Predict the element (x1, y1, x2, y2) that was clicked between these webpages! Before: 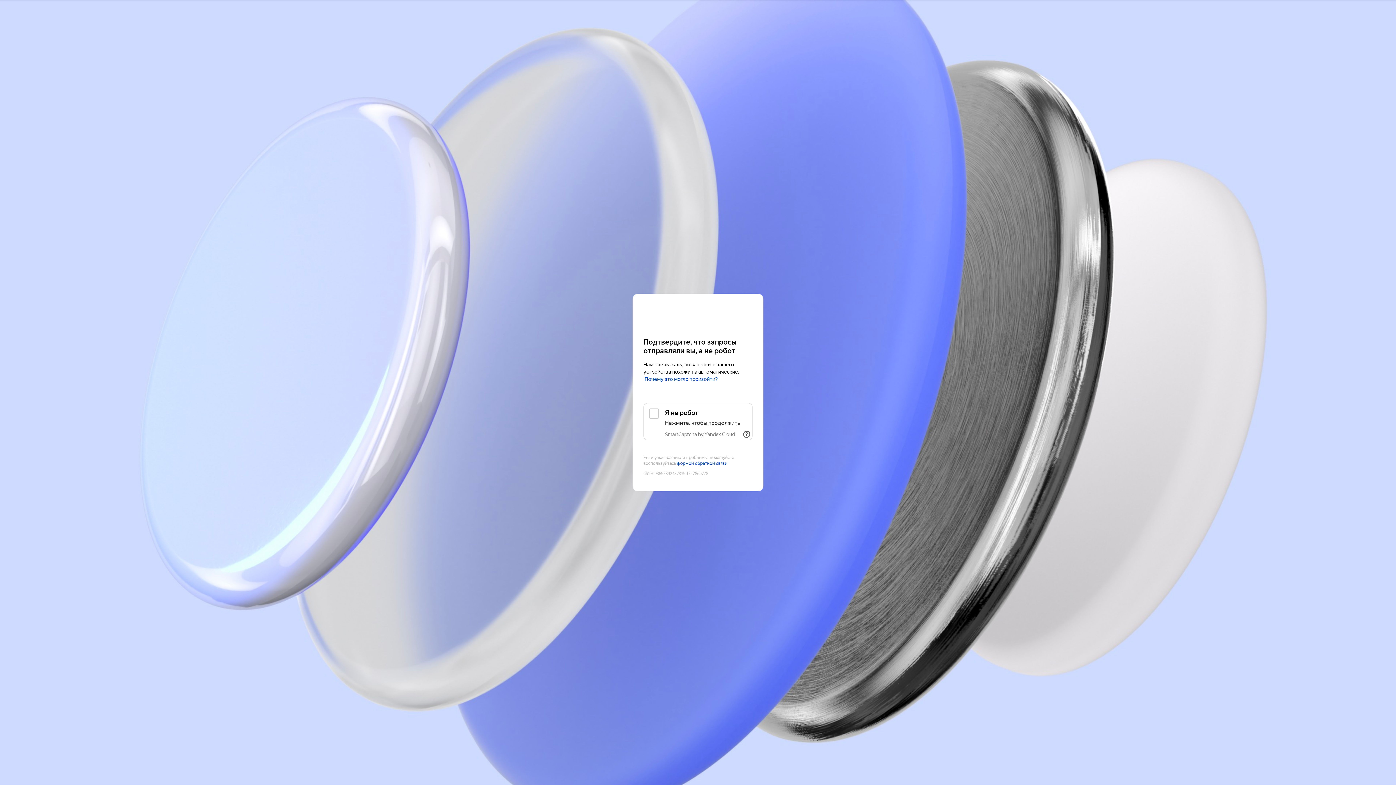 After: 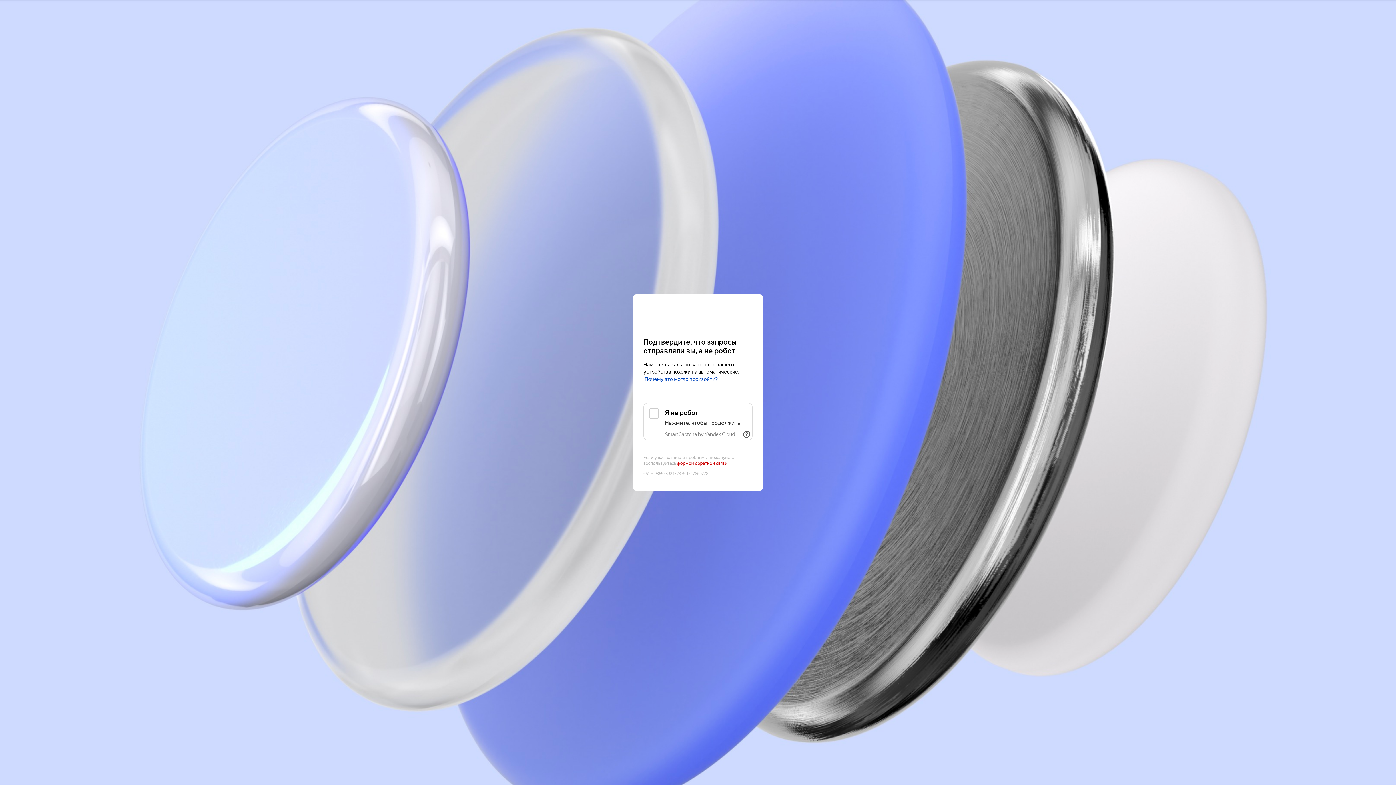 Action: label: формой обратной связи bbox: (677, 461, 727, 466)